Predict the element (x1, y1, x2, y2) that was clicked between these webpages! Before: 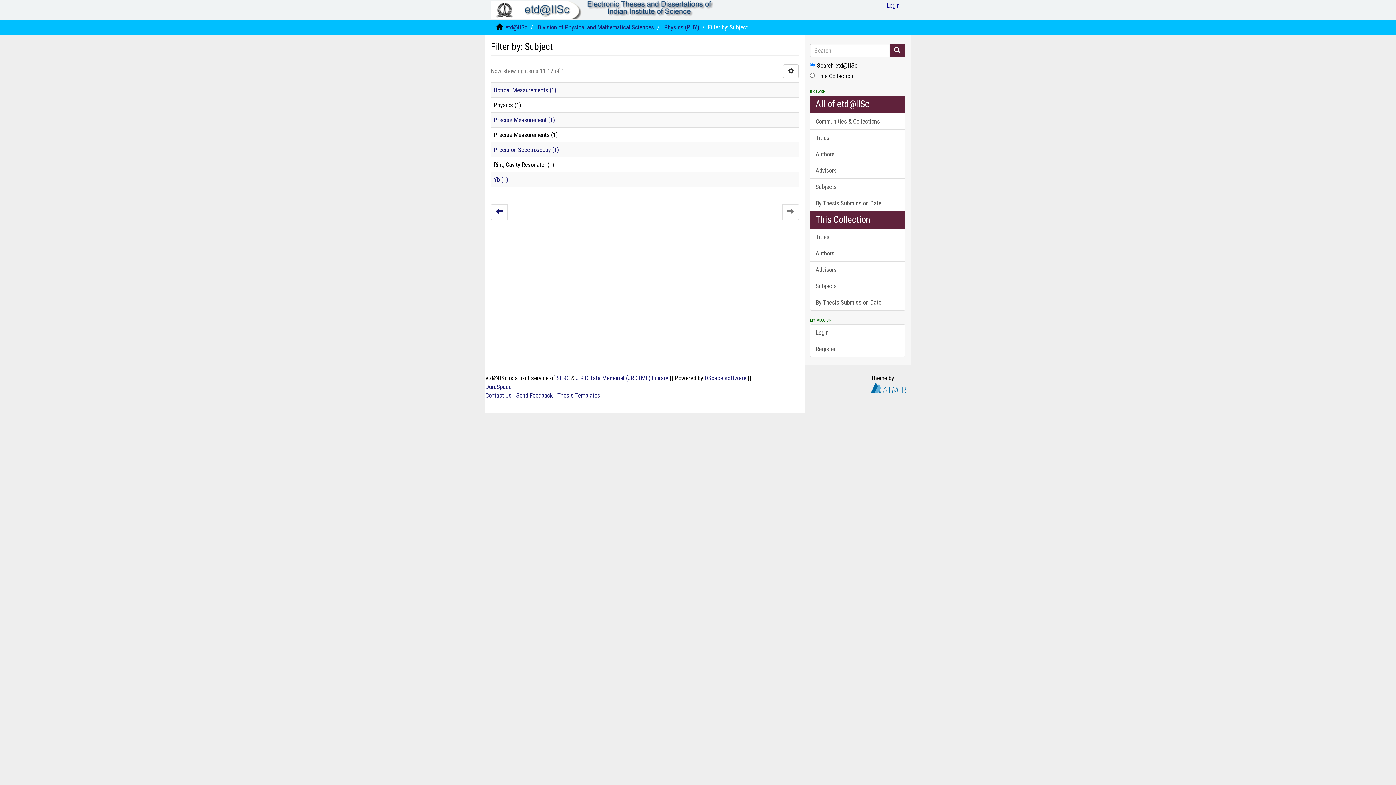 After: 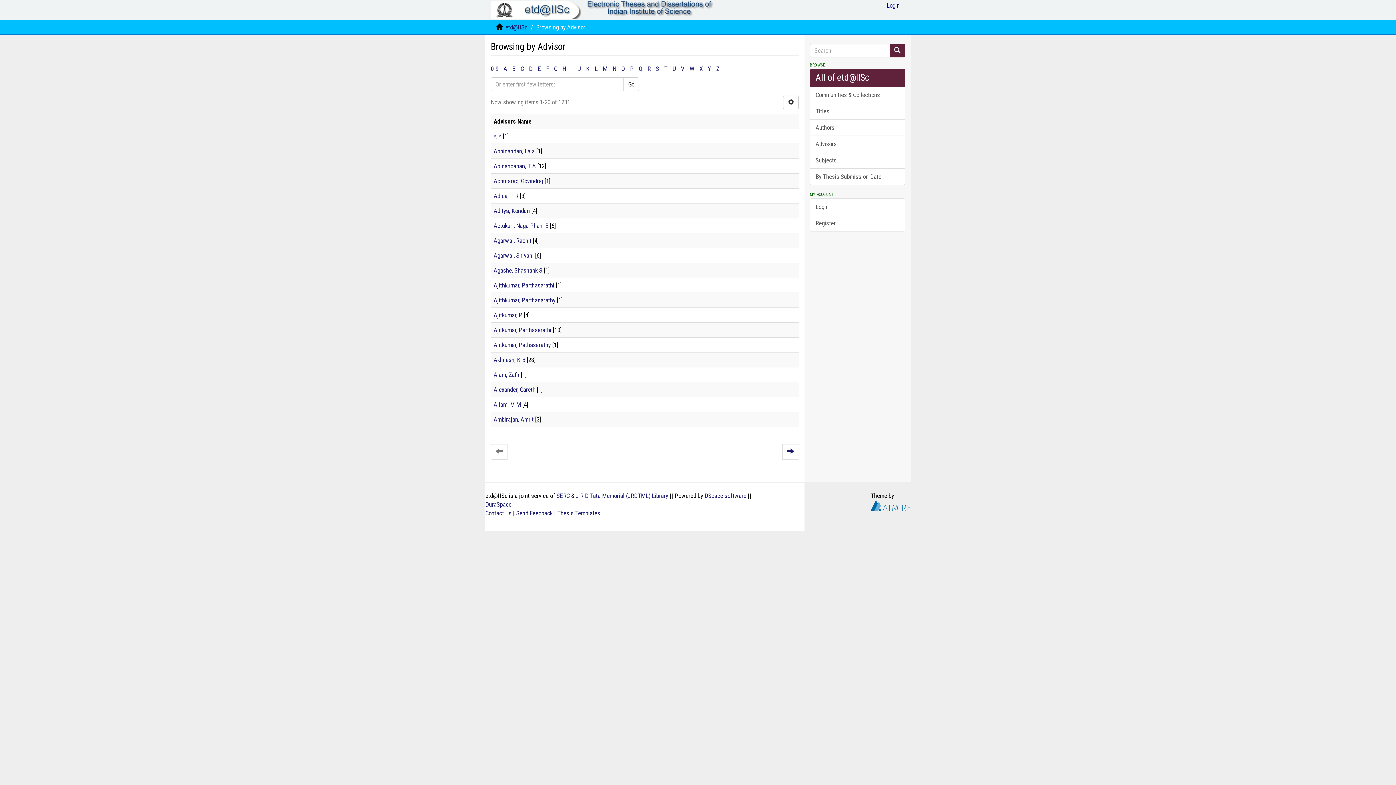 Action: label: Advisors bbox: (810, 162, 905, 178)